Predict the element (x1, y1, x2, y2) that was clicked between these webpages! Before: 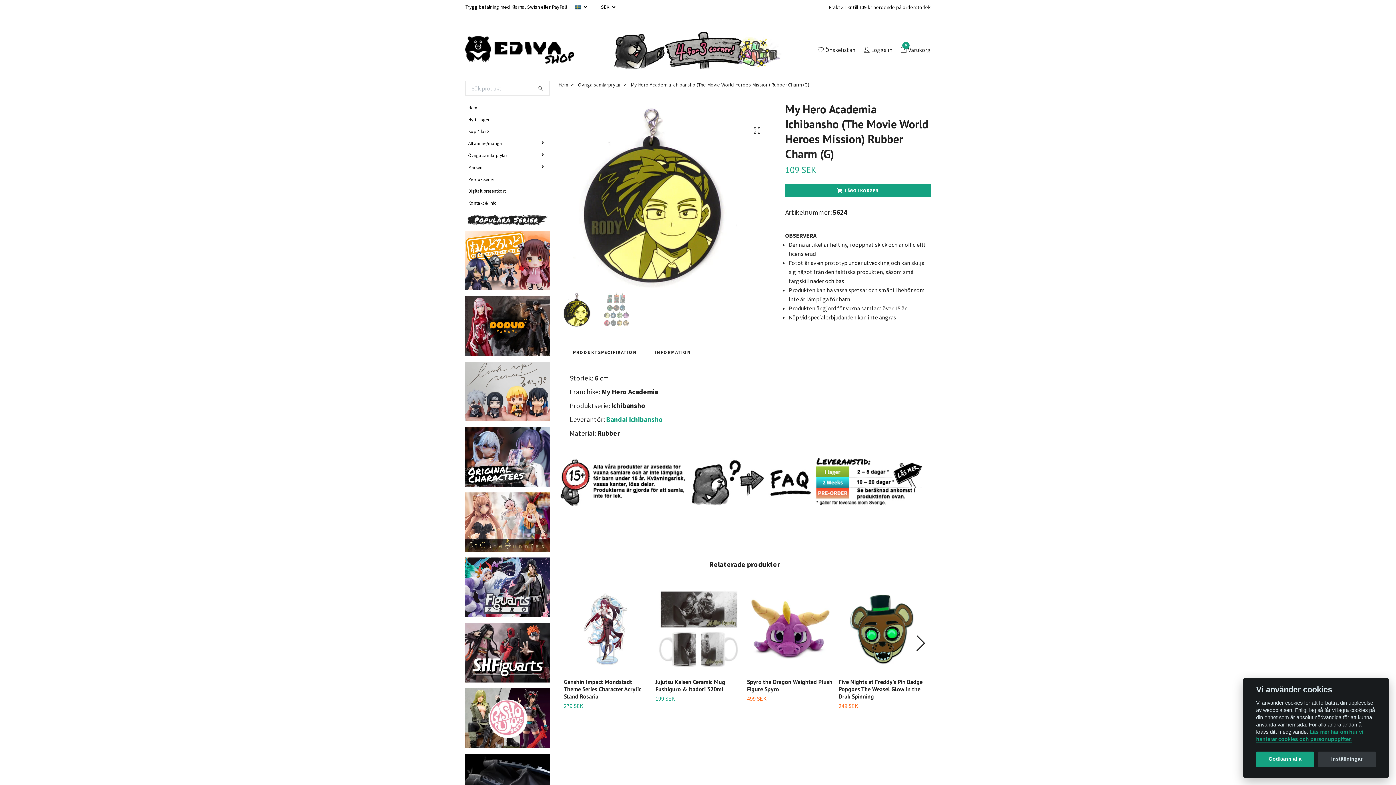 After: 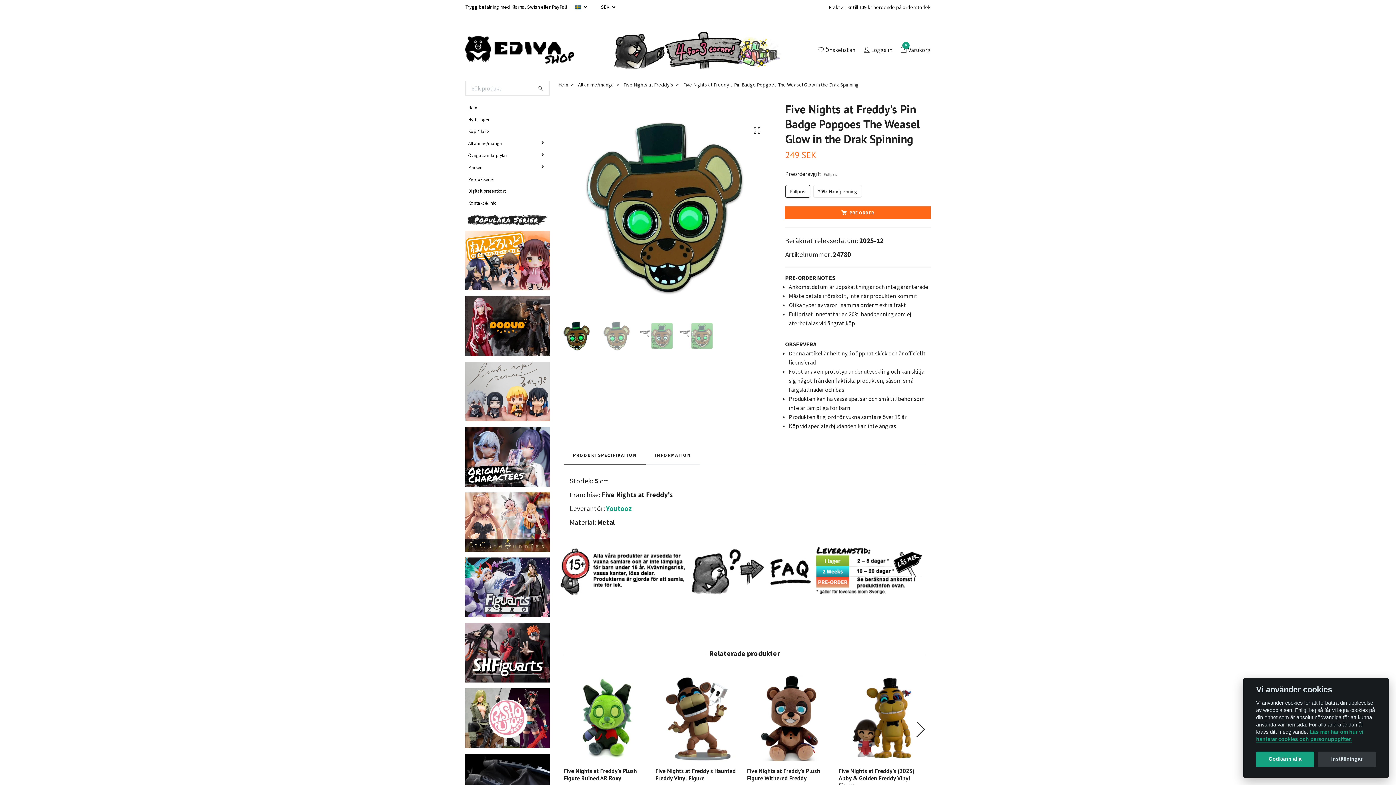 Action: label: Five Nights at Freddy's Pin Badge Popgoes The Weasel Glow in the Drak Spinning bbox: (838, 678, 922, 700)